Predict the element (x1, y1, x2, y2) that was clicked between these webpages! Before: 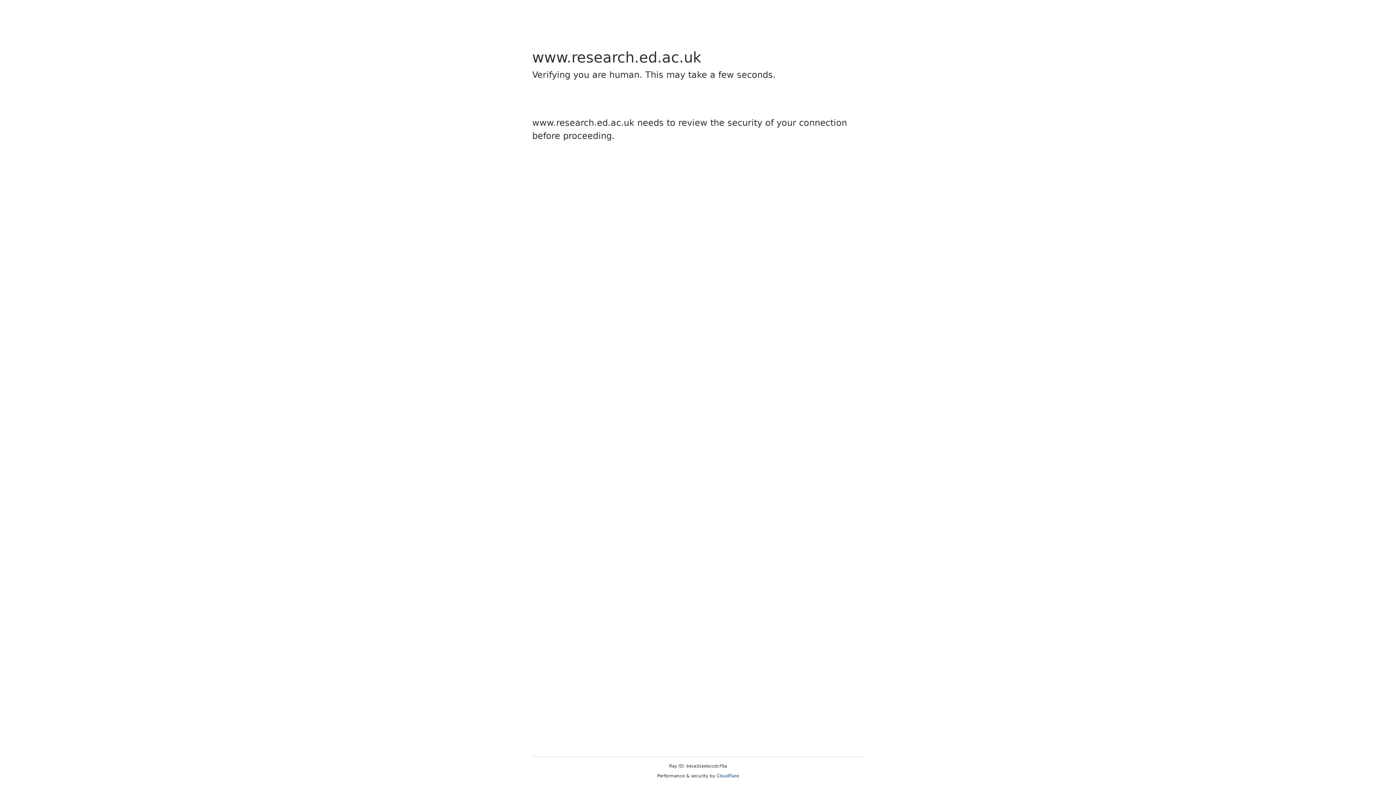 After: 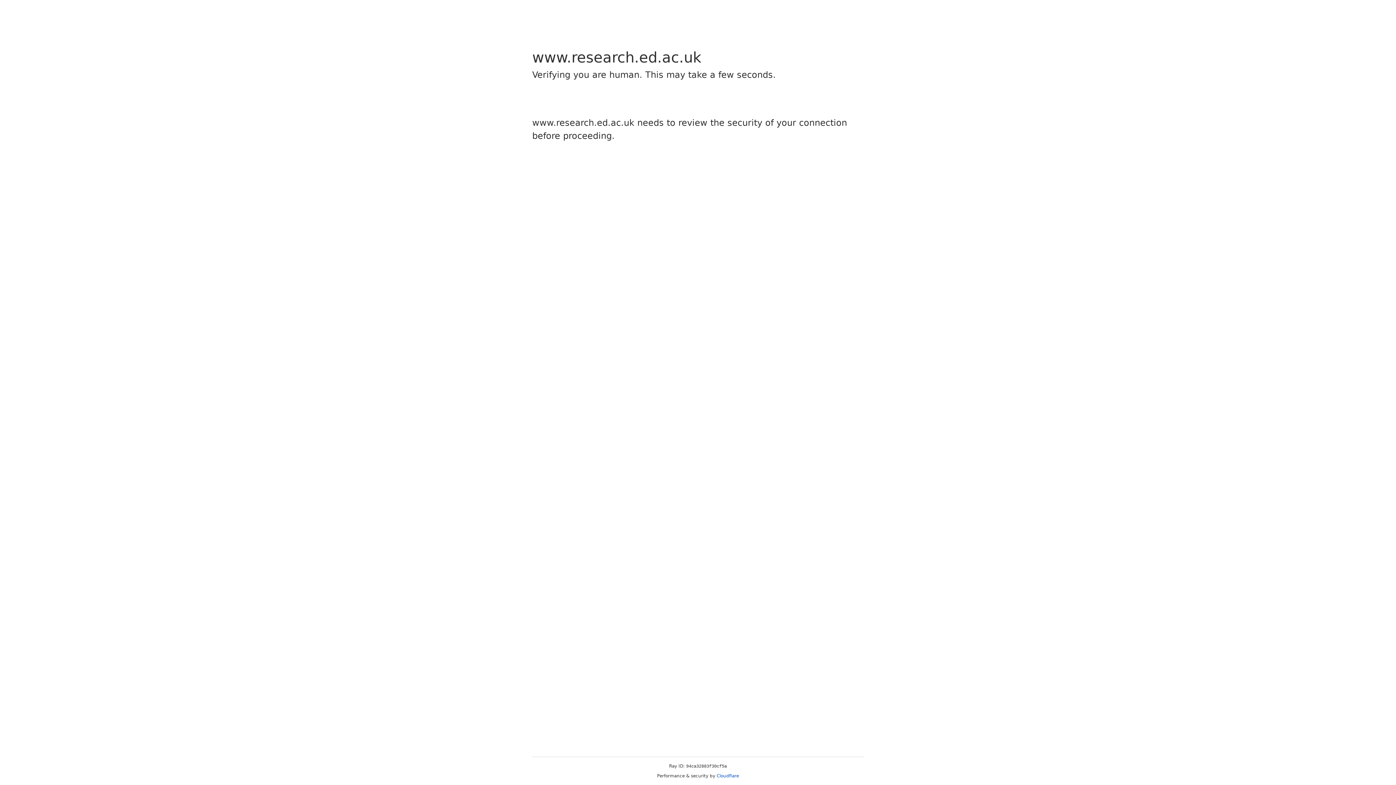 Action: bbox: (716, 773, 739, 778) label: Cloudflare